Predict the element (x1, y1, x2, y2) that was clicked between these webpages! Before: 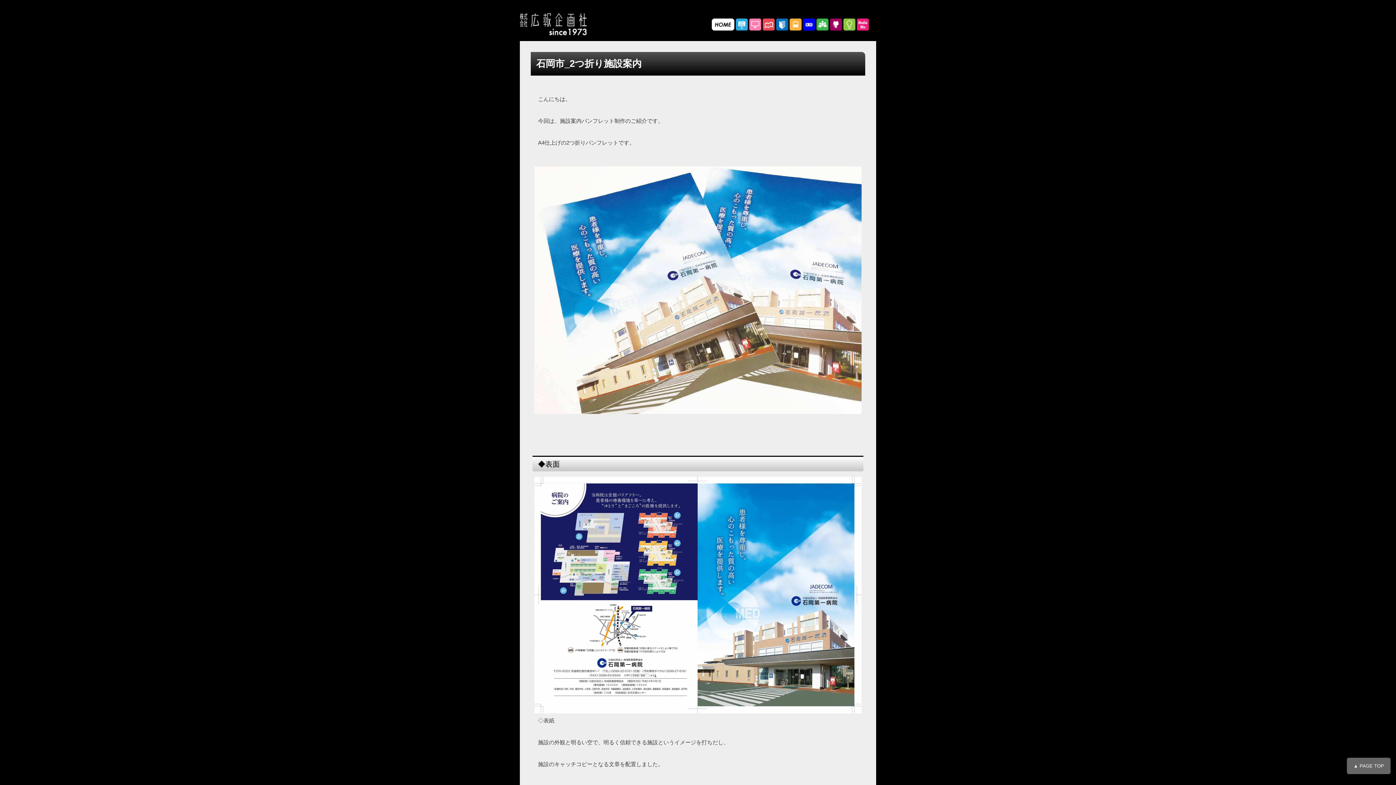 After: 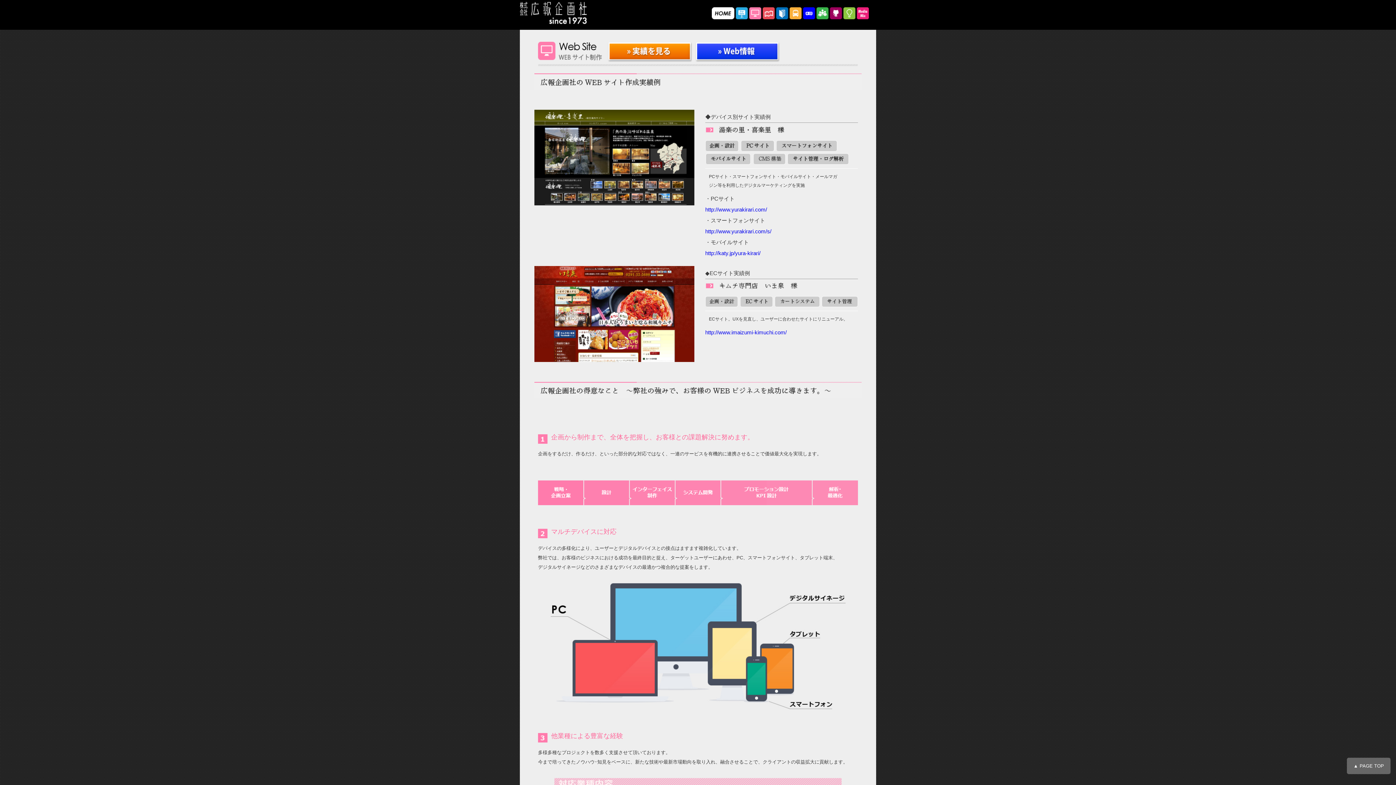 Action: bbox: (749, 24, 761, 30)